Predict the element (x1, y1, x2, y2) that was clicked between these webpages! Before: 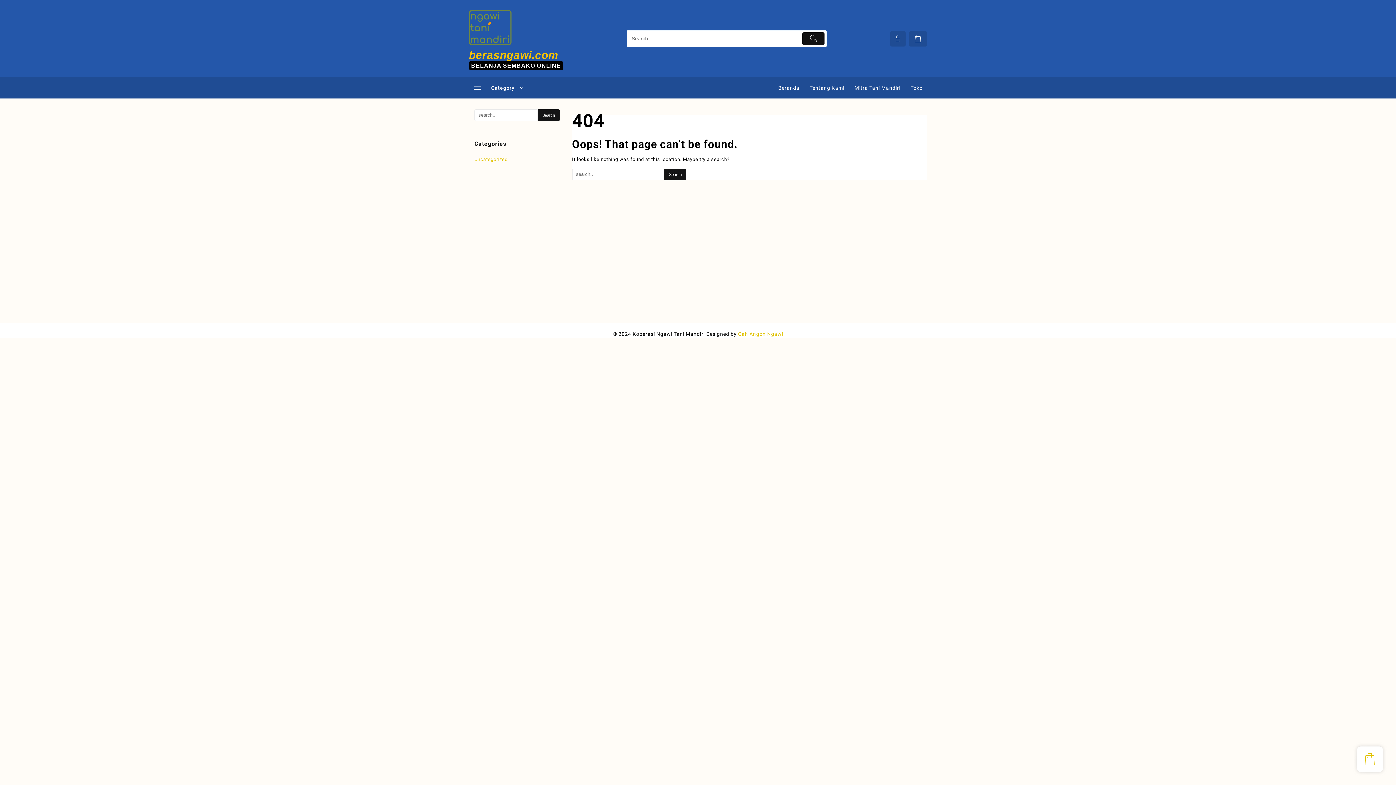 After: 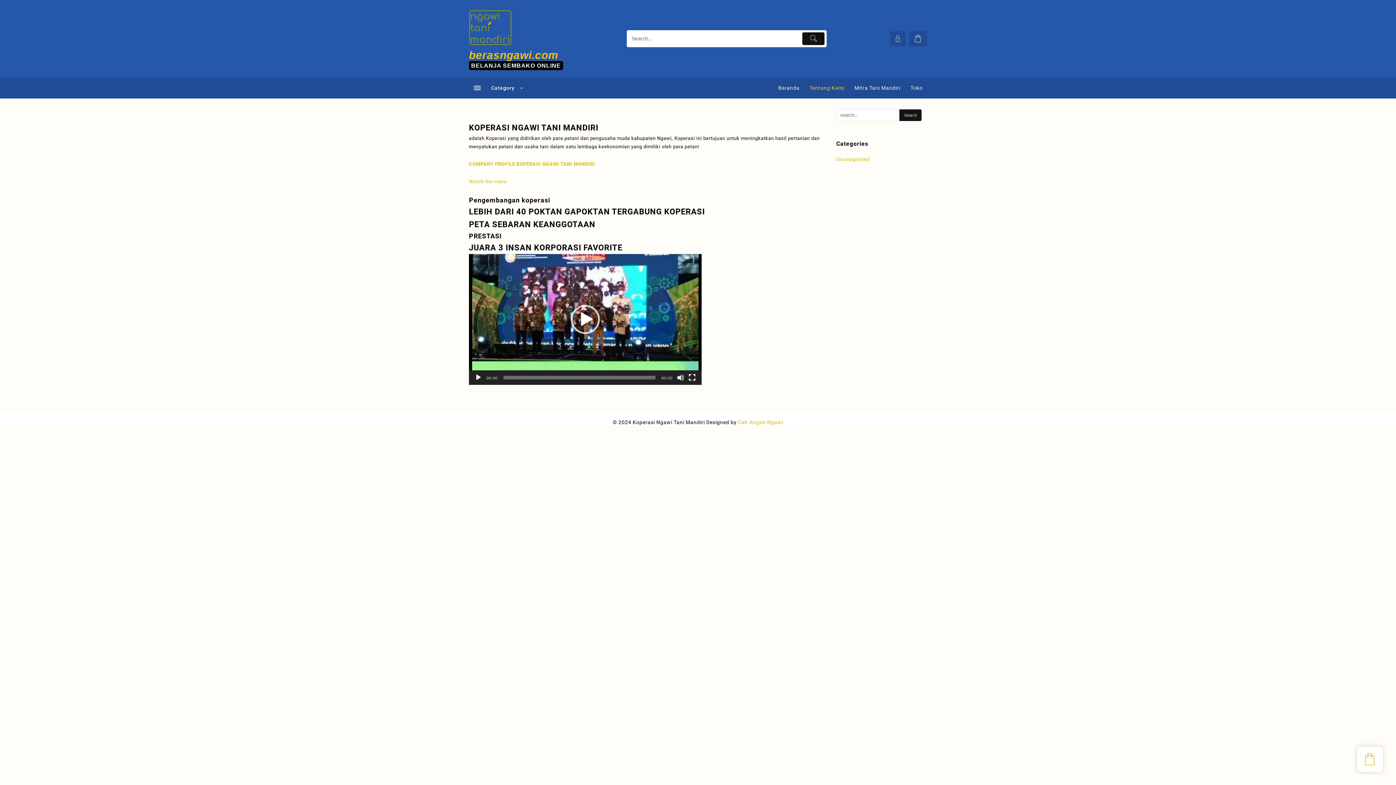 Action: bbox: (805, 79, 849, 96) label: Tentang Kami